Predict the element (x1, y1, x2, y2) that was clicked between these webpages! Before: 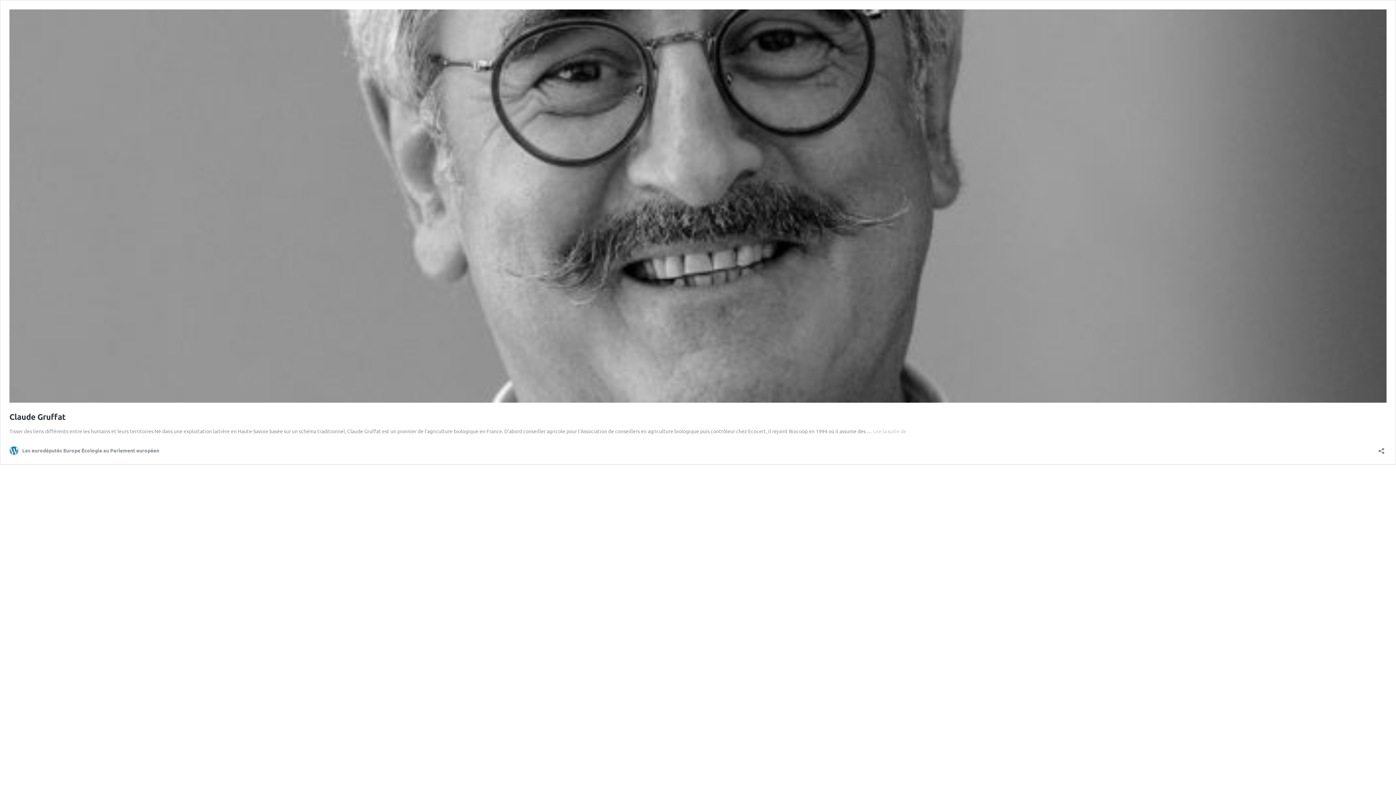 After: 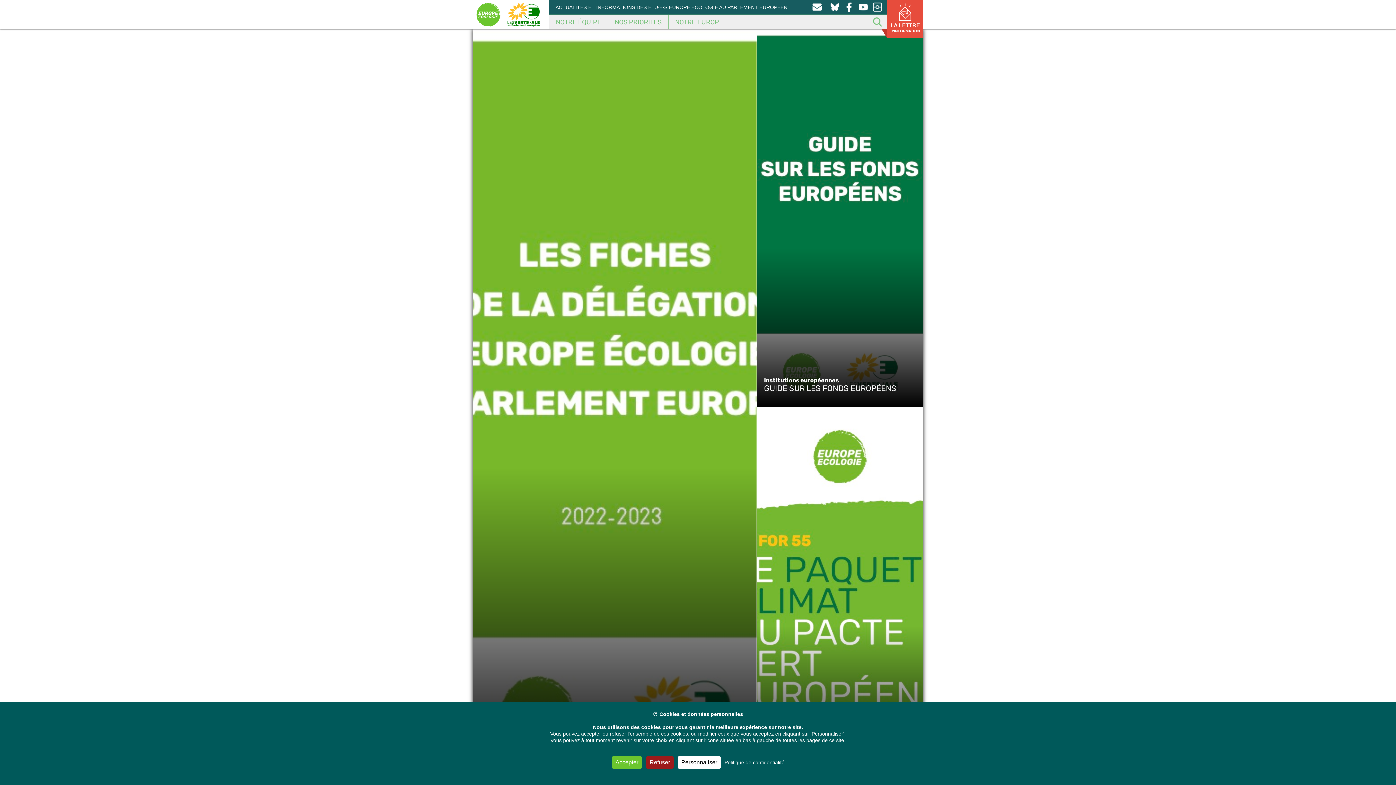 Action: label: Les eurodéputés Europe Écologie au Parlement européen bbox: (9, 446, 159, 455)